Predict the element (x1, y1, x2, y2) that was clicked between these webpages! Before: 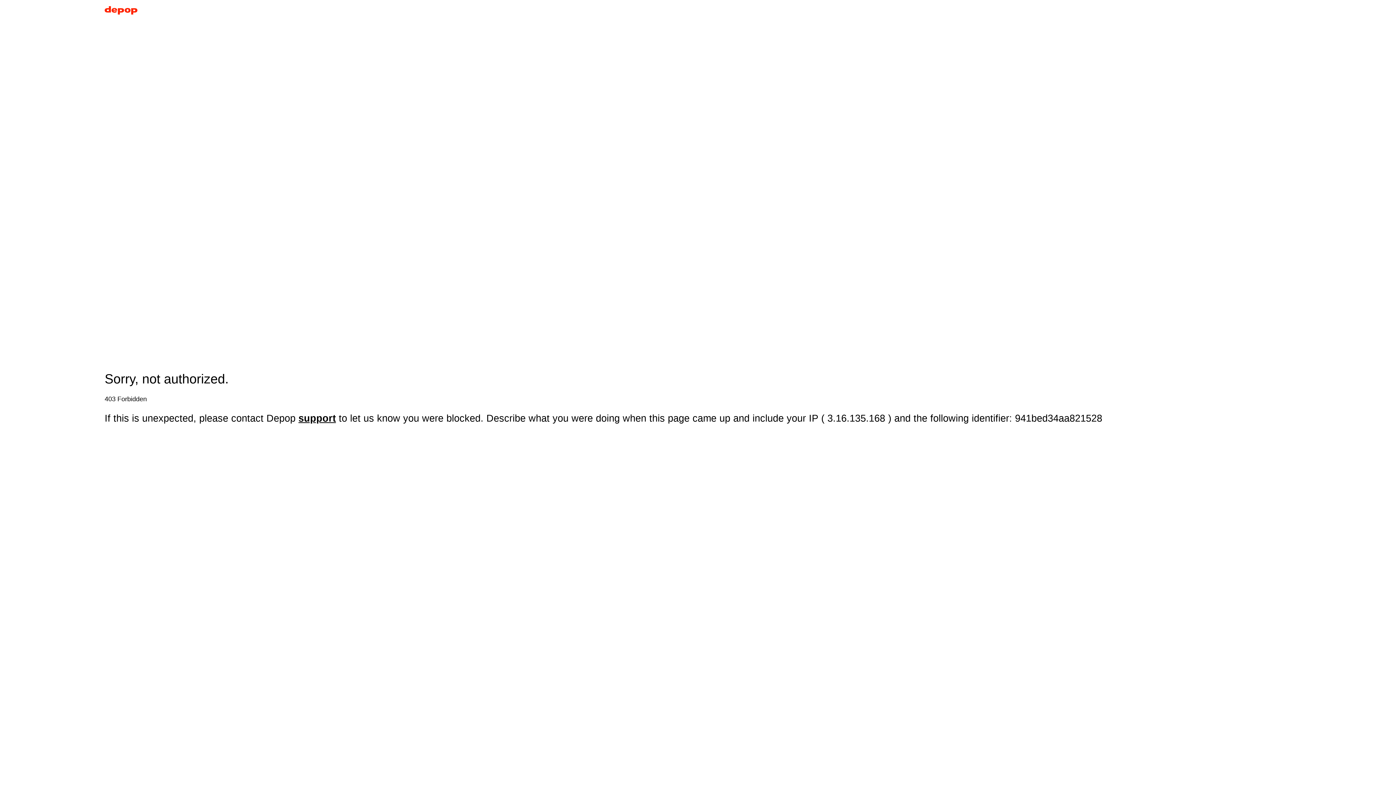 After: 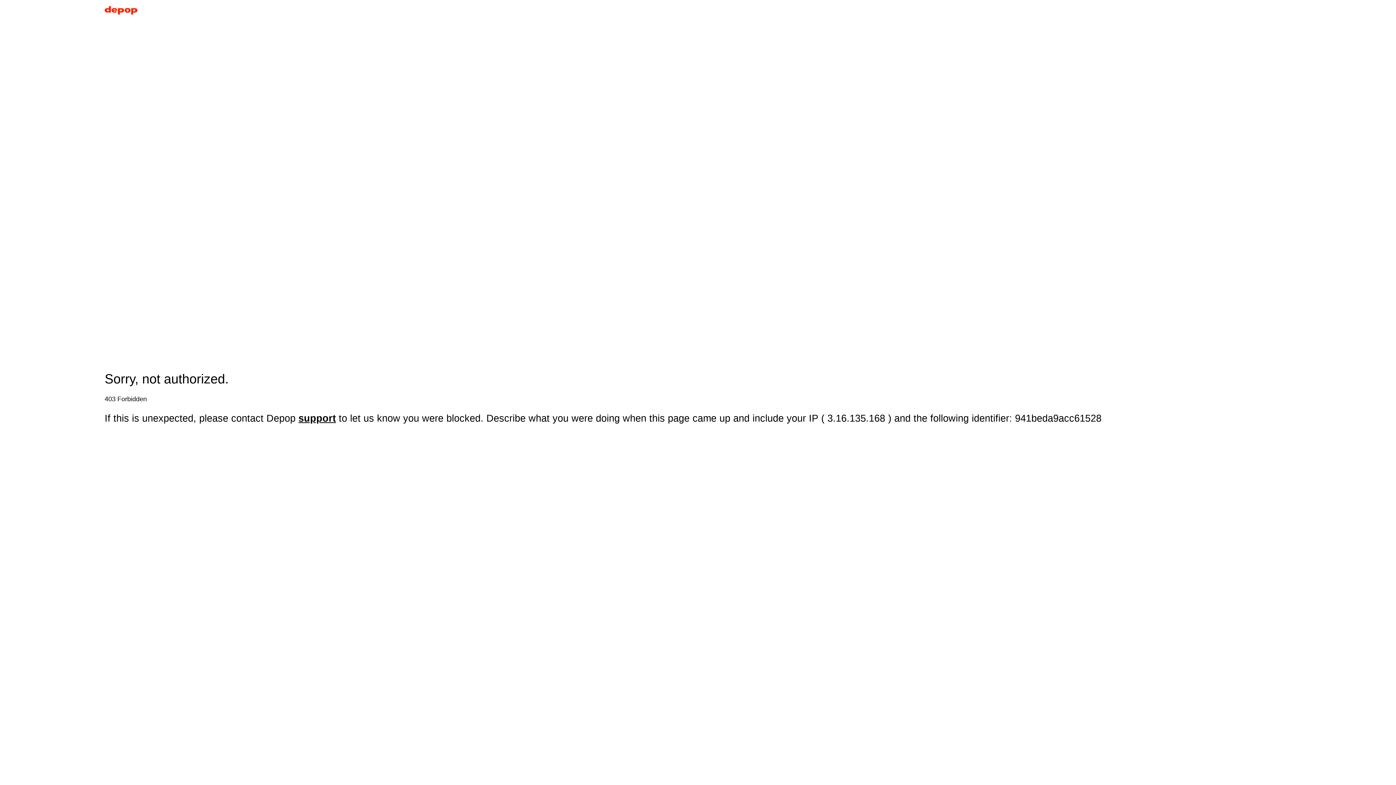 Action: bbox: (104, 5, 137, 17)